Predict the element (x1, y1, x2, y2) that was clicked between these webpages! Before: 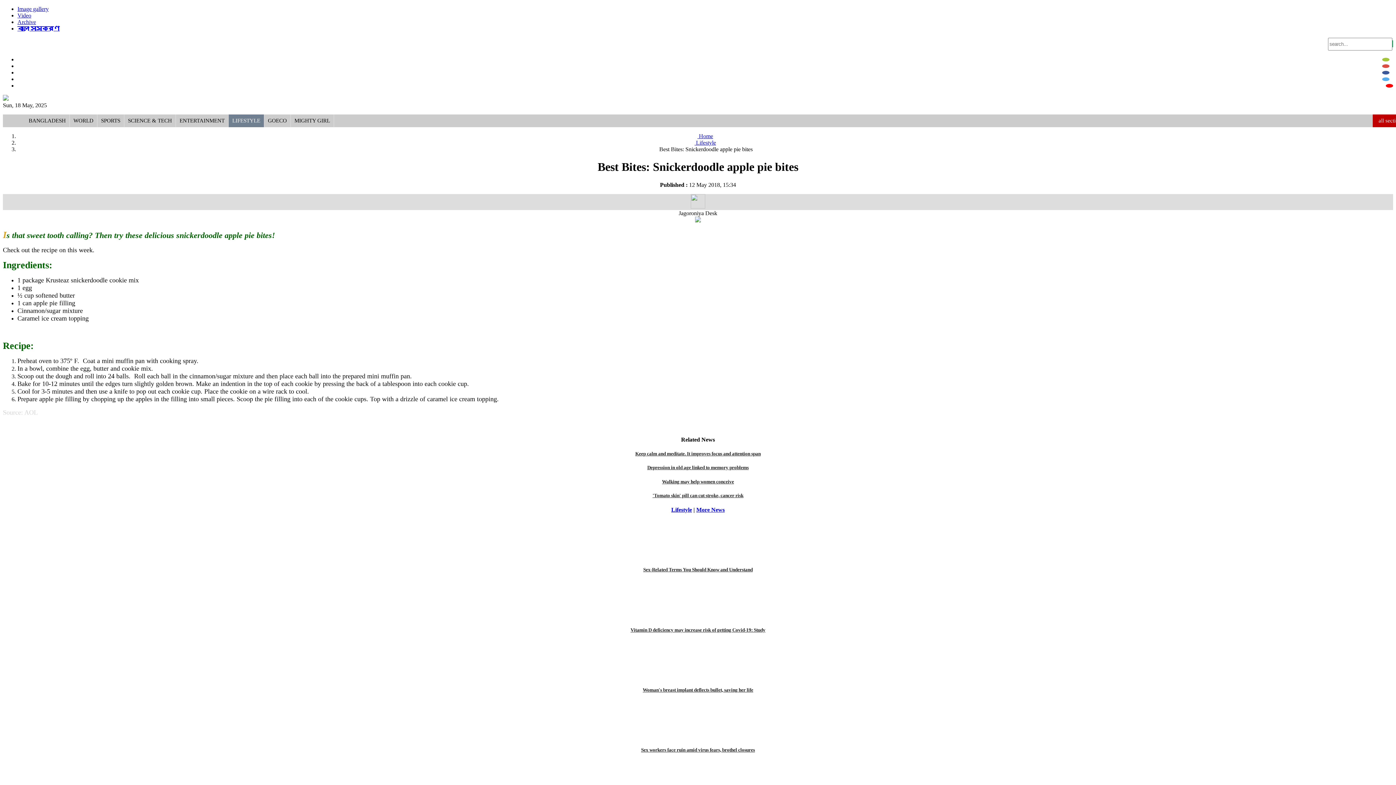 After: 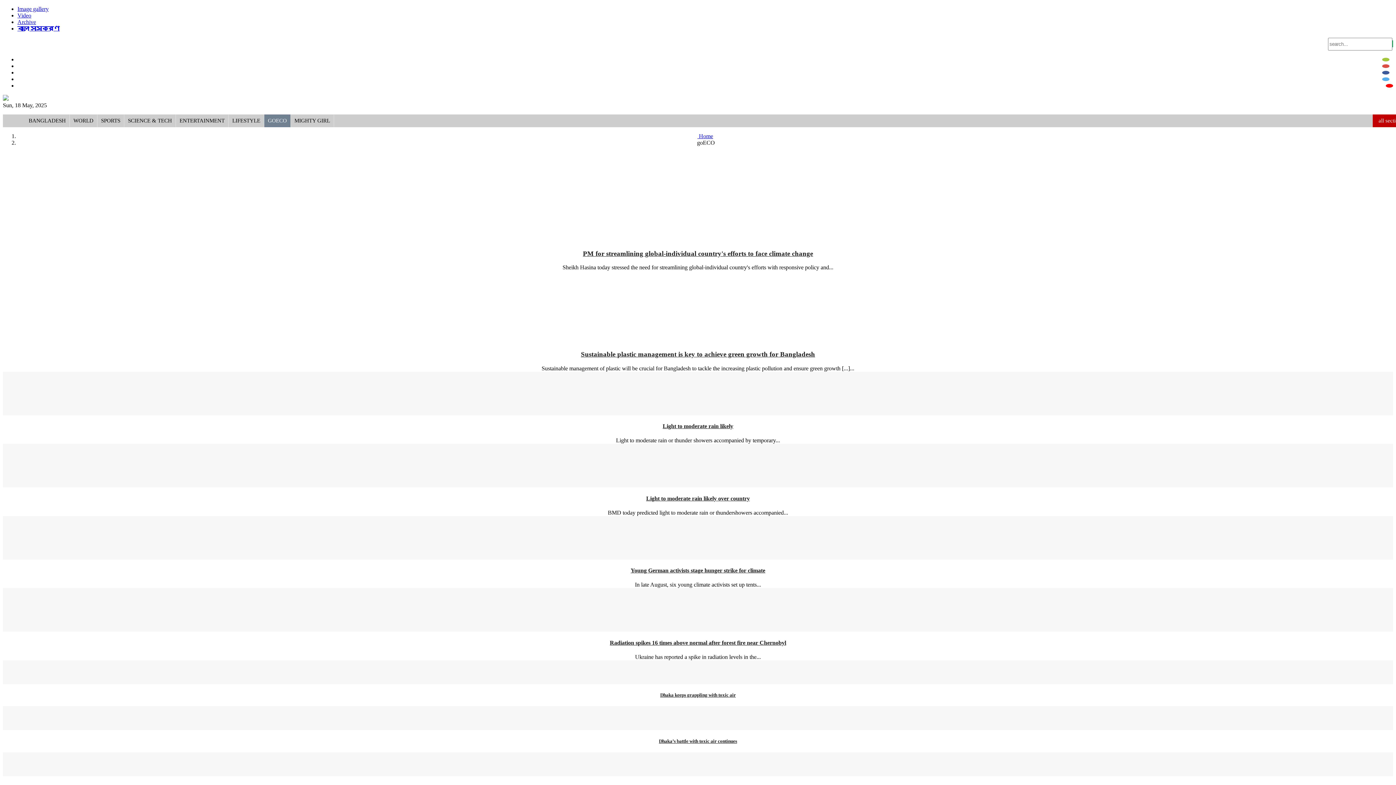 Action: bbox: (264, 114, 290, 127) label: GOECO